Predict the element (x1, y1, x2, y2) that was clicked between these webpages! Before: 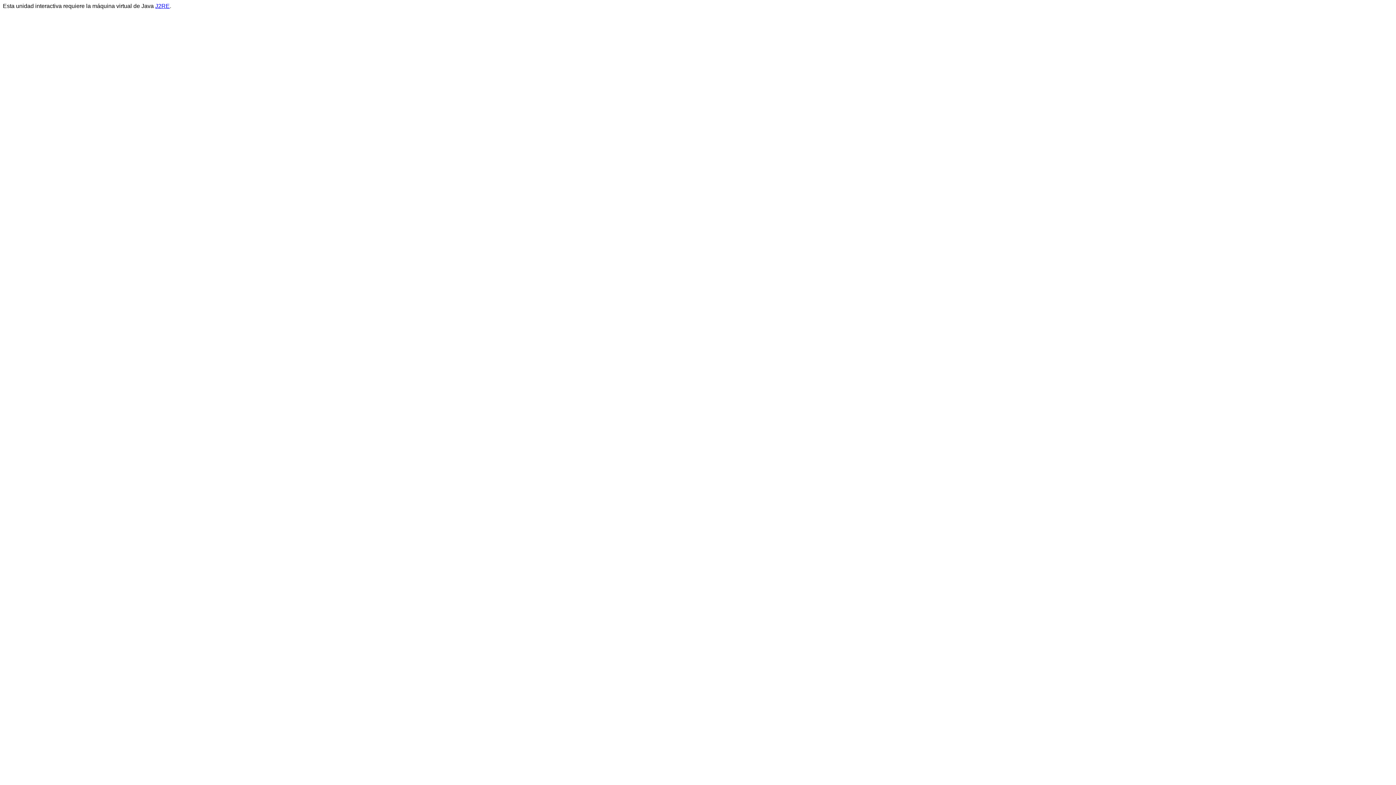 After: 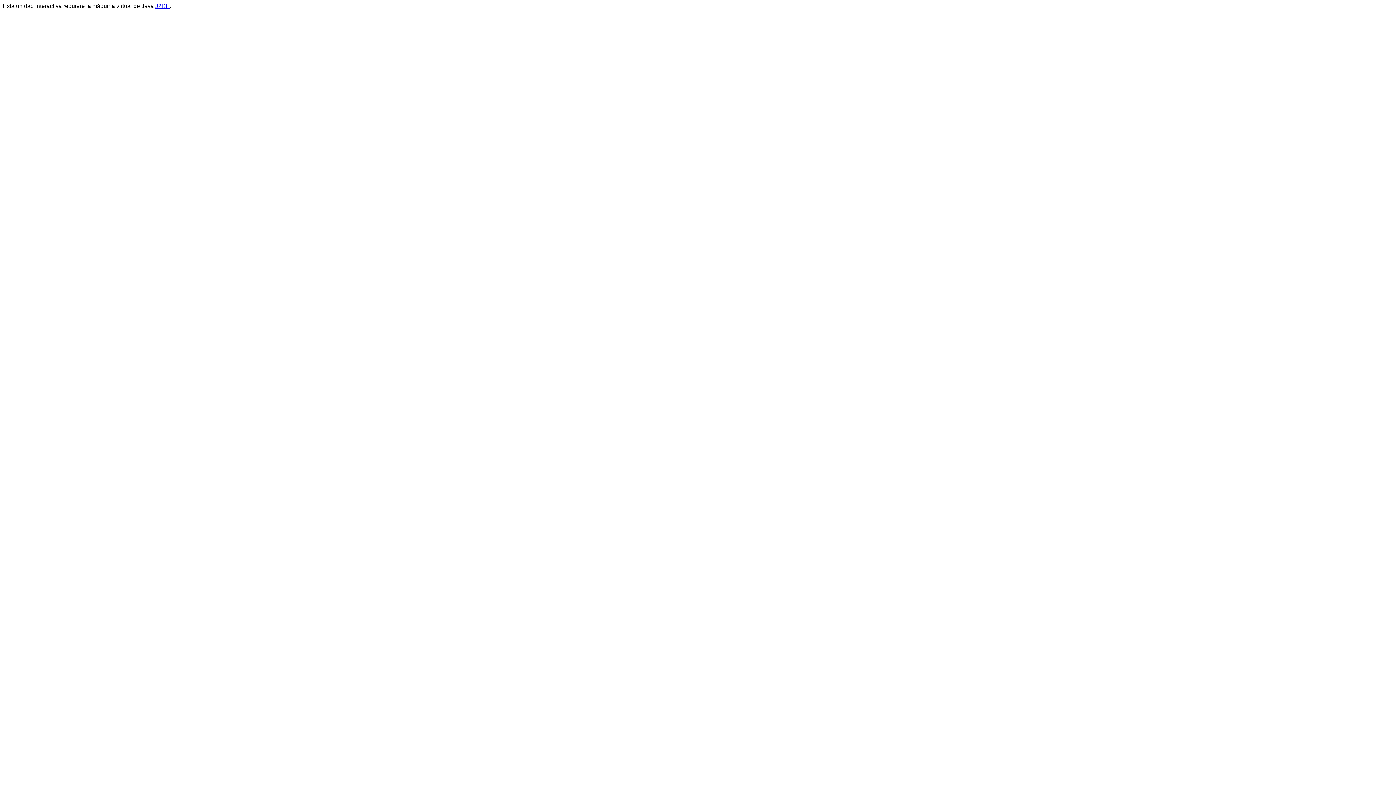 Action: label: J2RE bbox: (155, 2, 169, 9)